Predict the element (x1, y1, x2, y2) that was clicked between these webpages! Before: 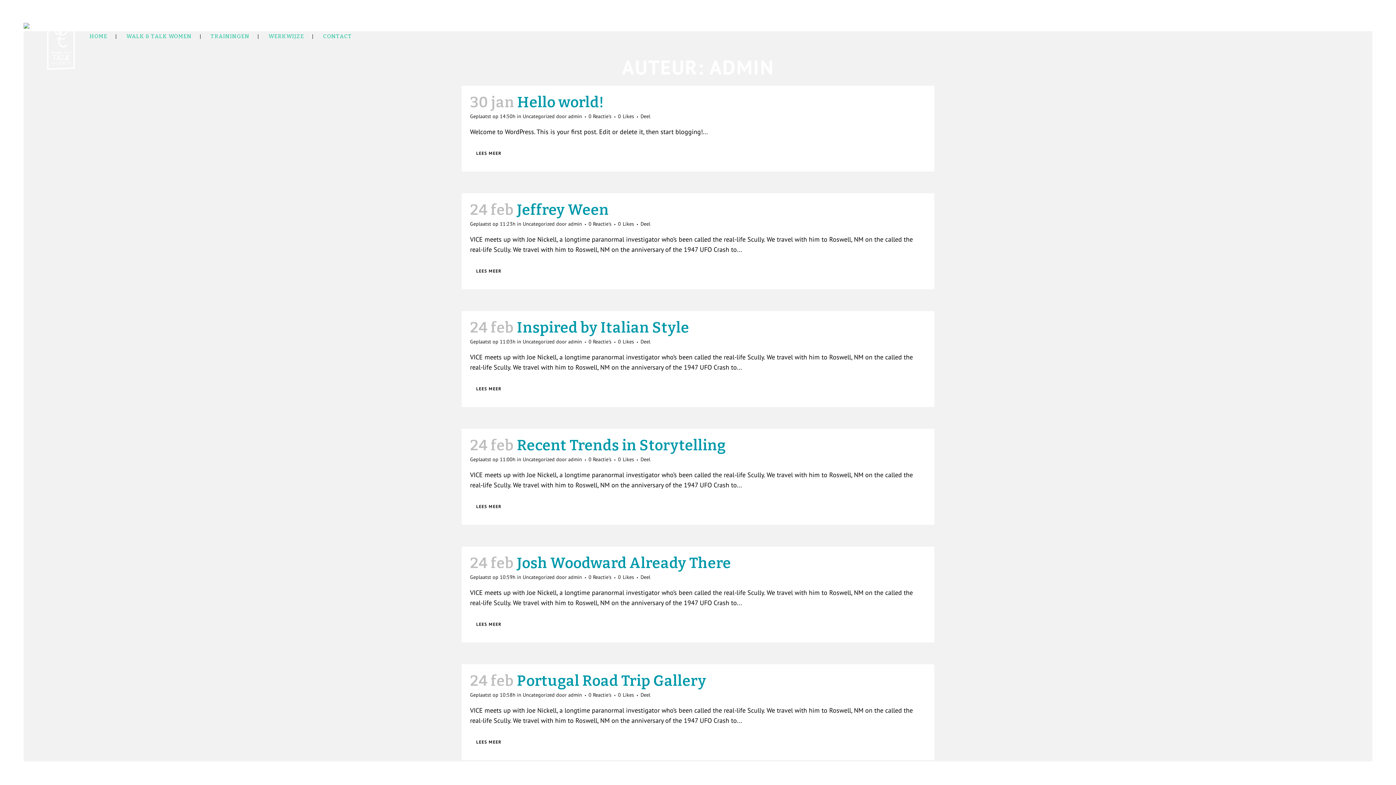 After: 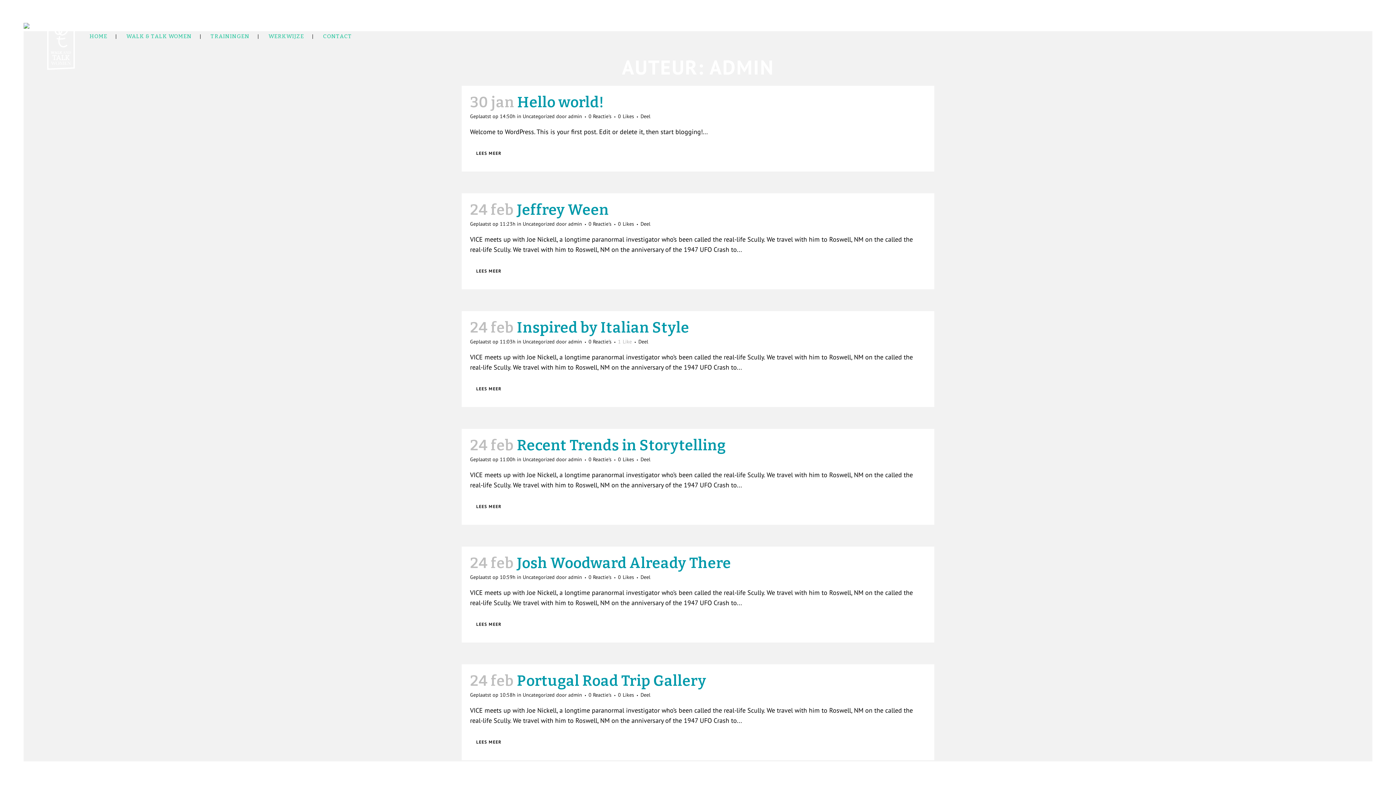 Action: label: 0Likes bbox: (618, 339, 634, 344)